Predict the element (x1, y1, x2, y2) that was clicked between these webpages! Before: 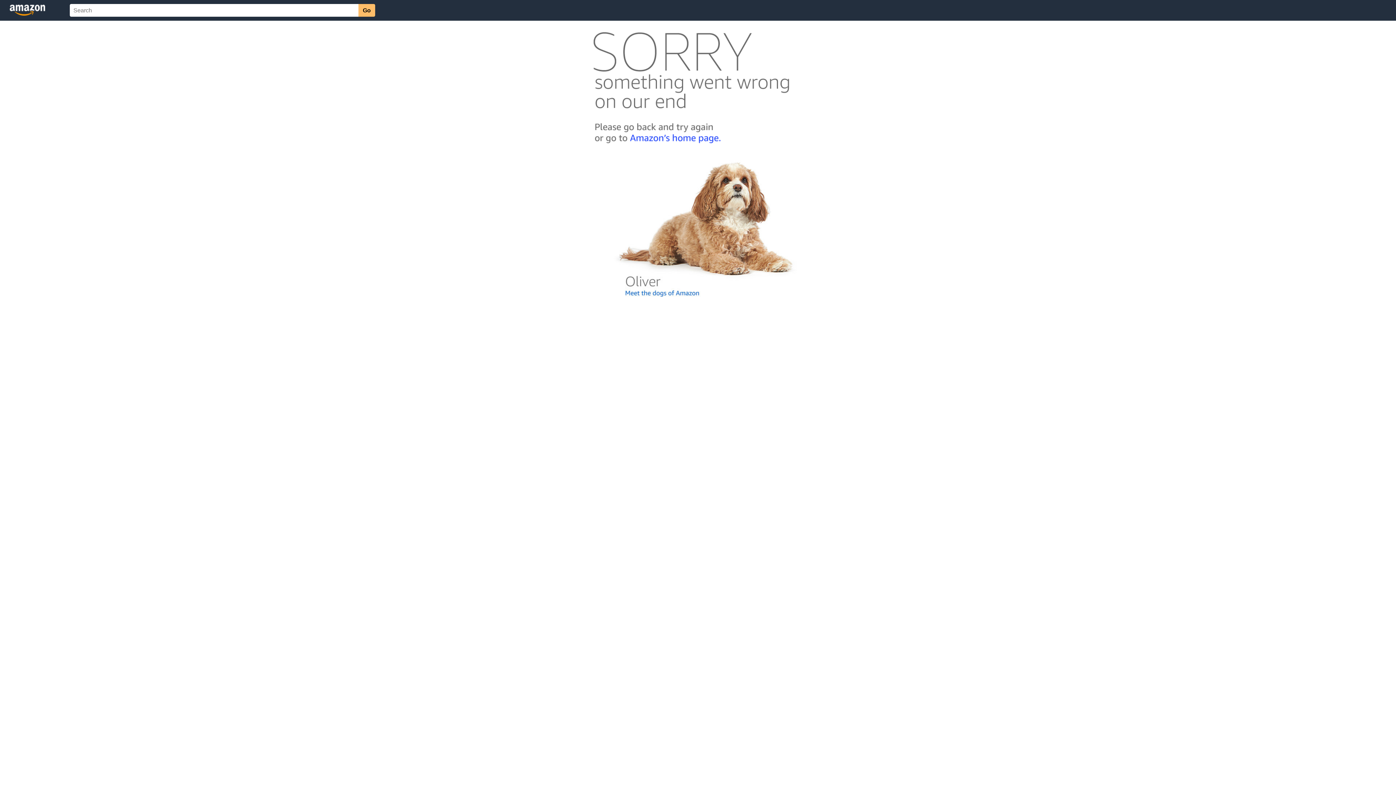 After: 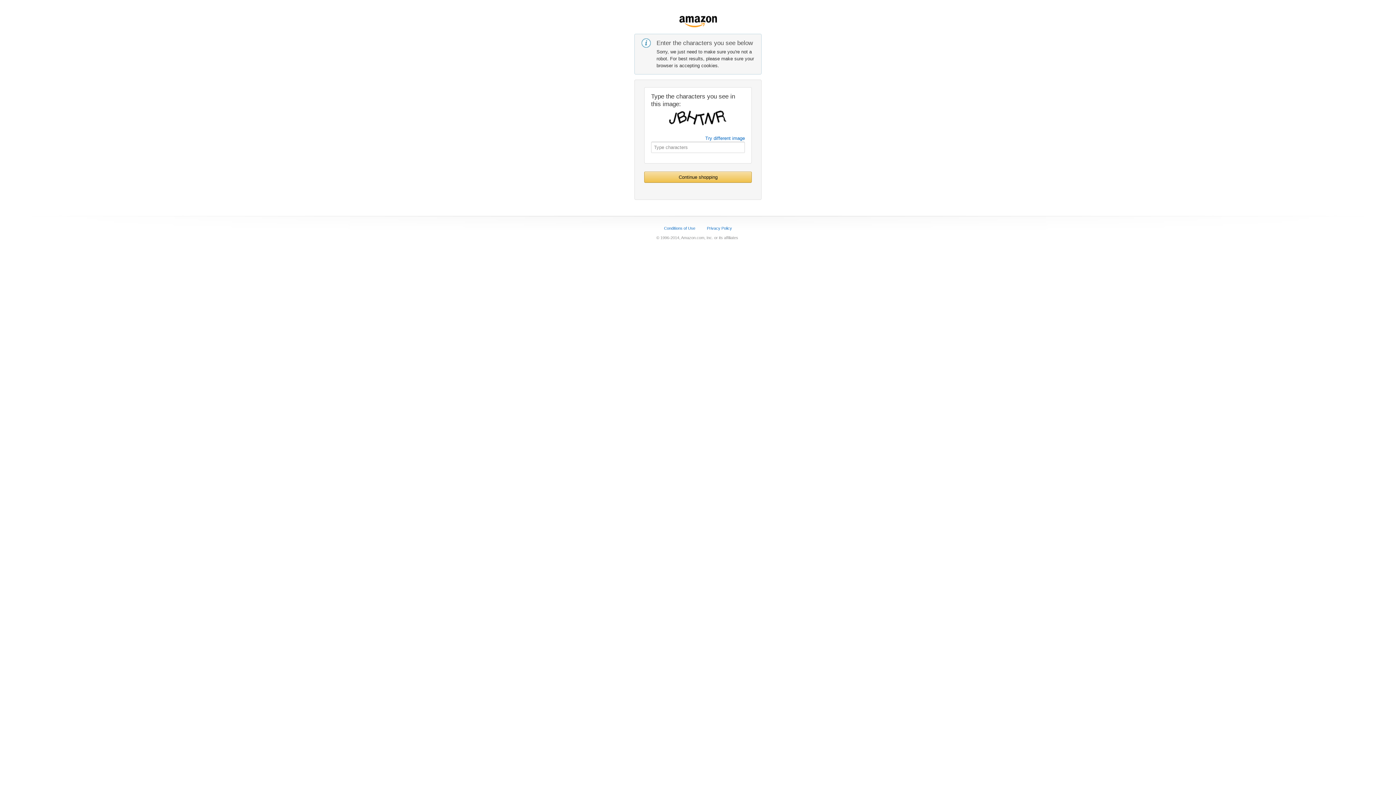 Action: bbox: (592, 142, 803, 148)